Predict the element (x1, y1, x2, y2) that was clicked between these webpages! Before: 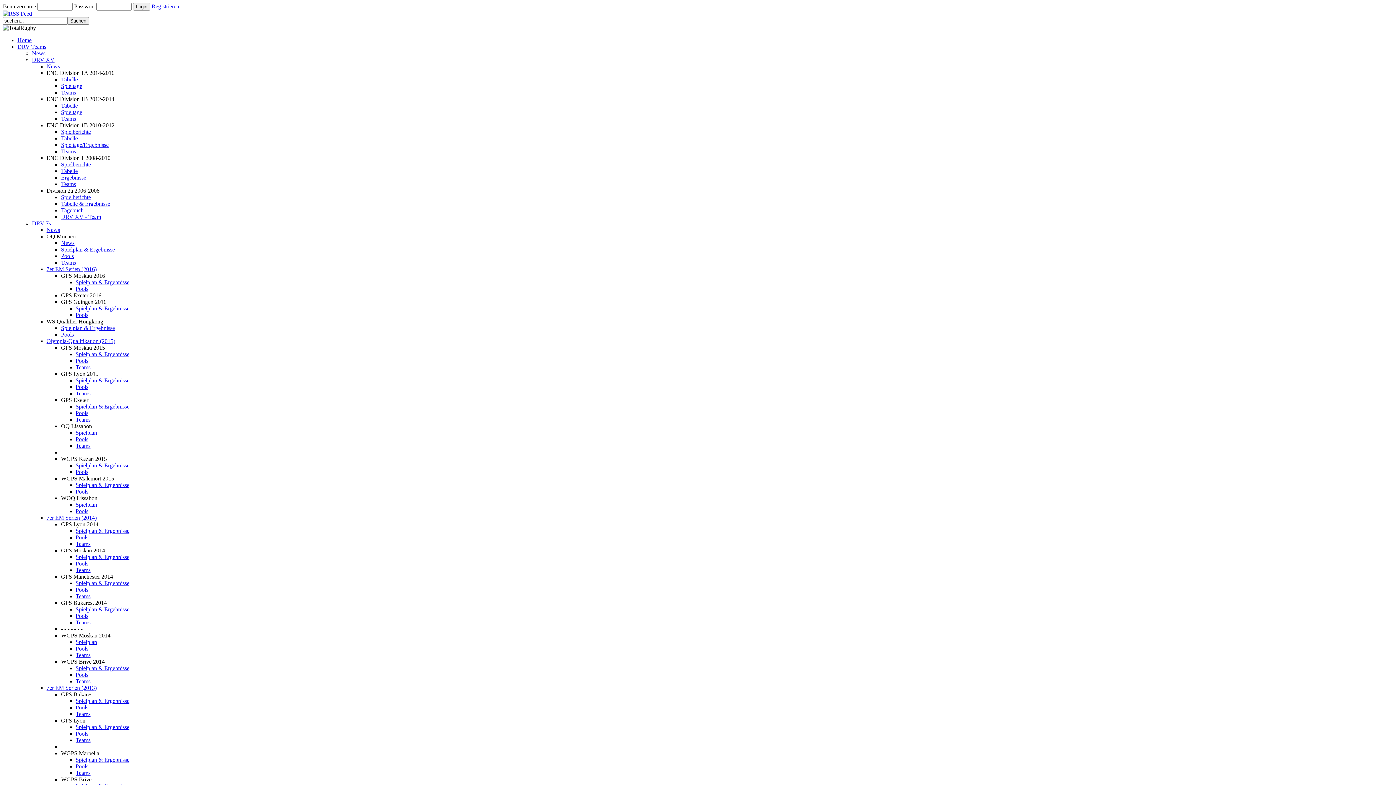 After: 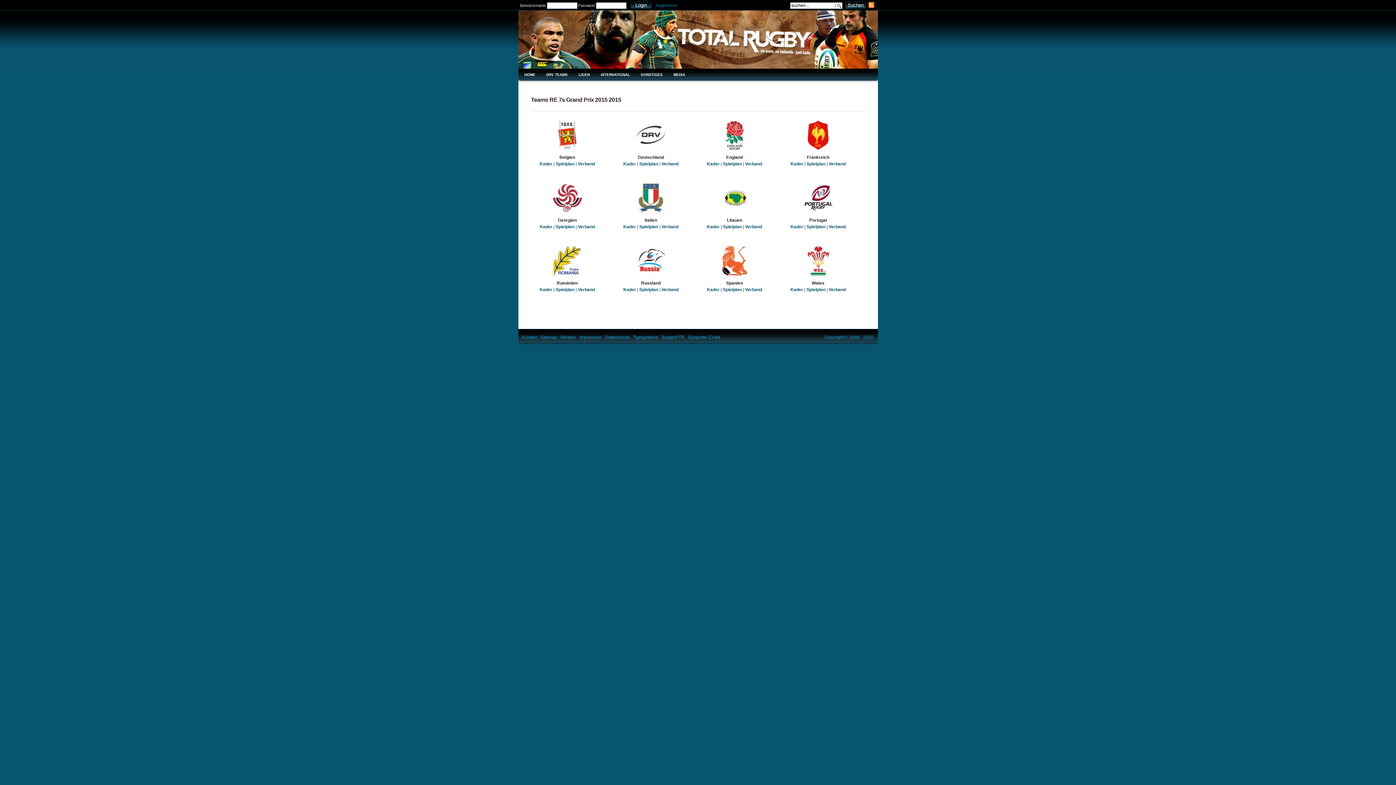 Action: bbox: (75, 364, 90, 370) label: Teams